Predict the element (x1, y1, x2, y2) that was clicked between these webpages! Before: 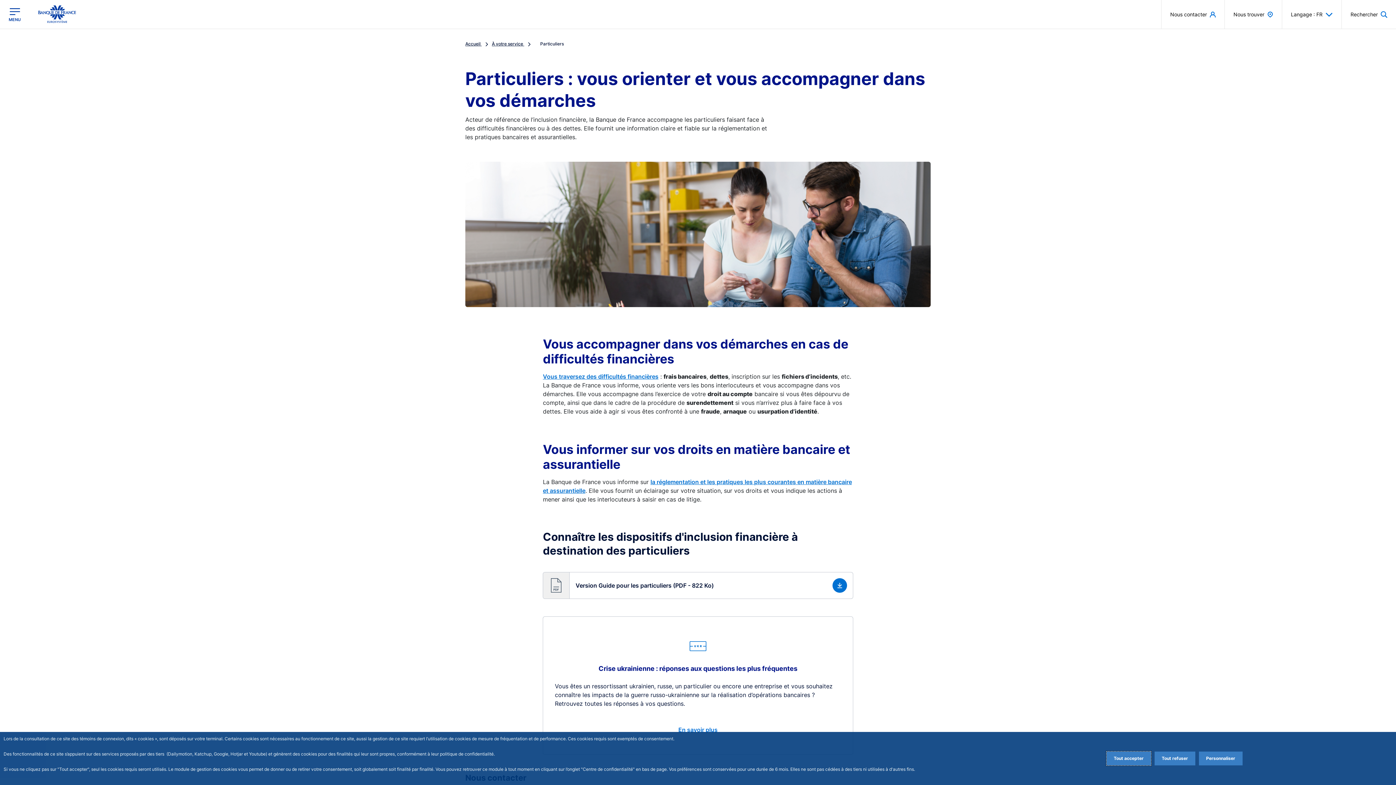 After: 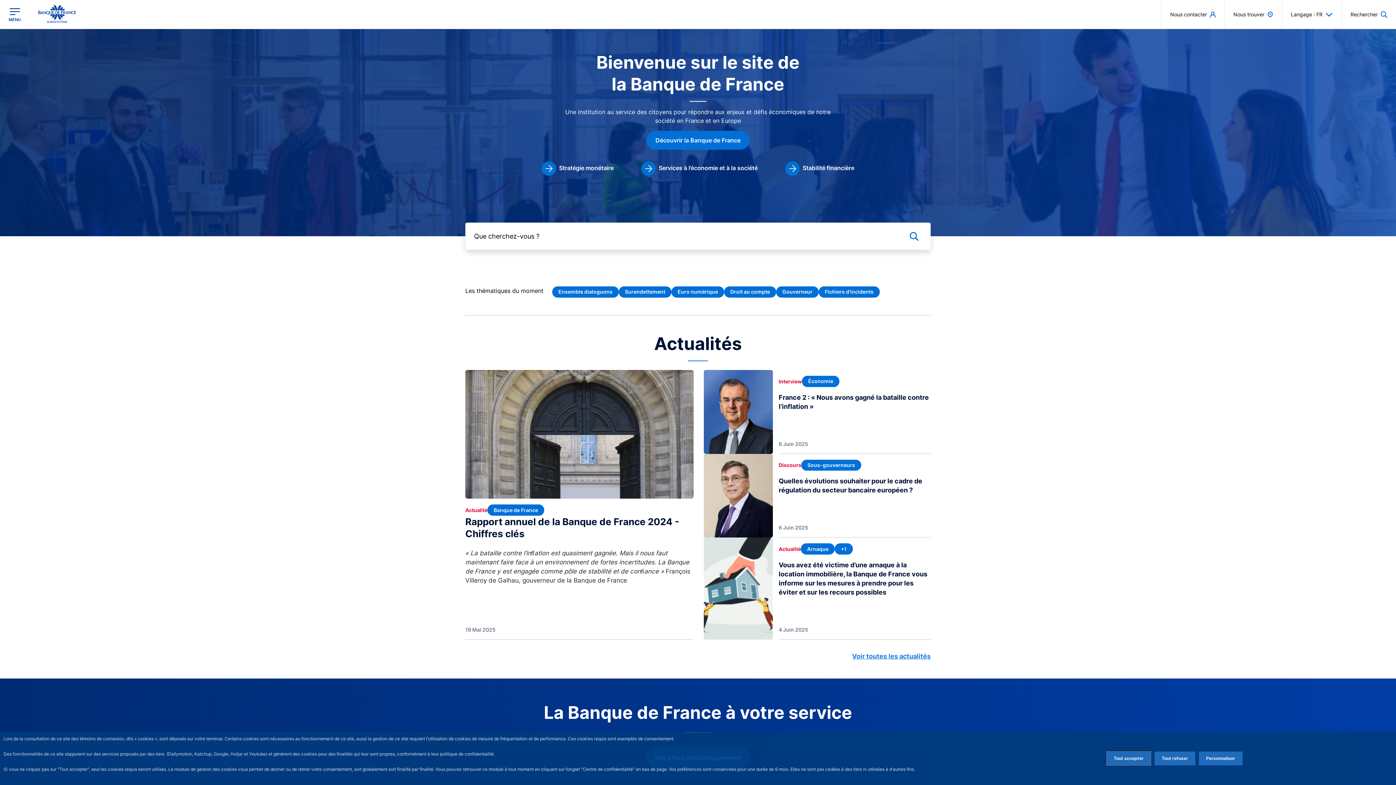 Action: label: Accueil  bbox: (465, 41, 492, 46)